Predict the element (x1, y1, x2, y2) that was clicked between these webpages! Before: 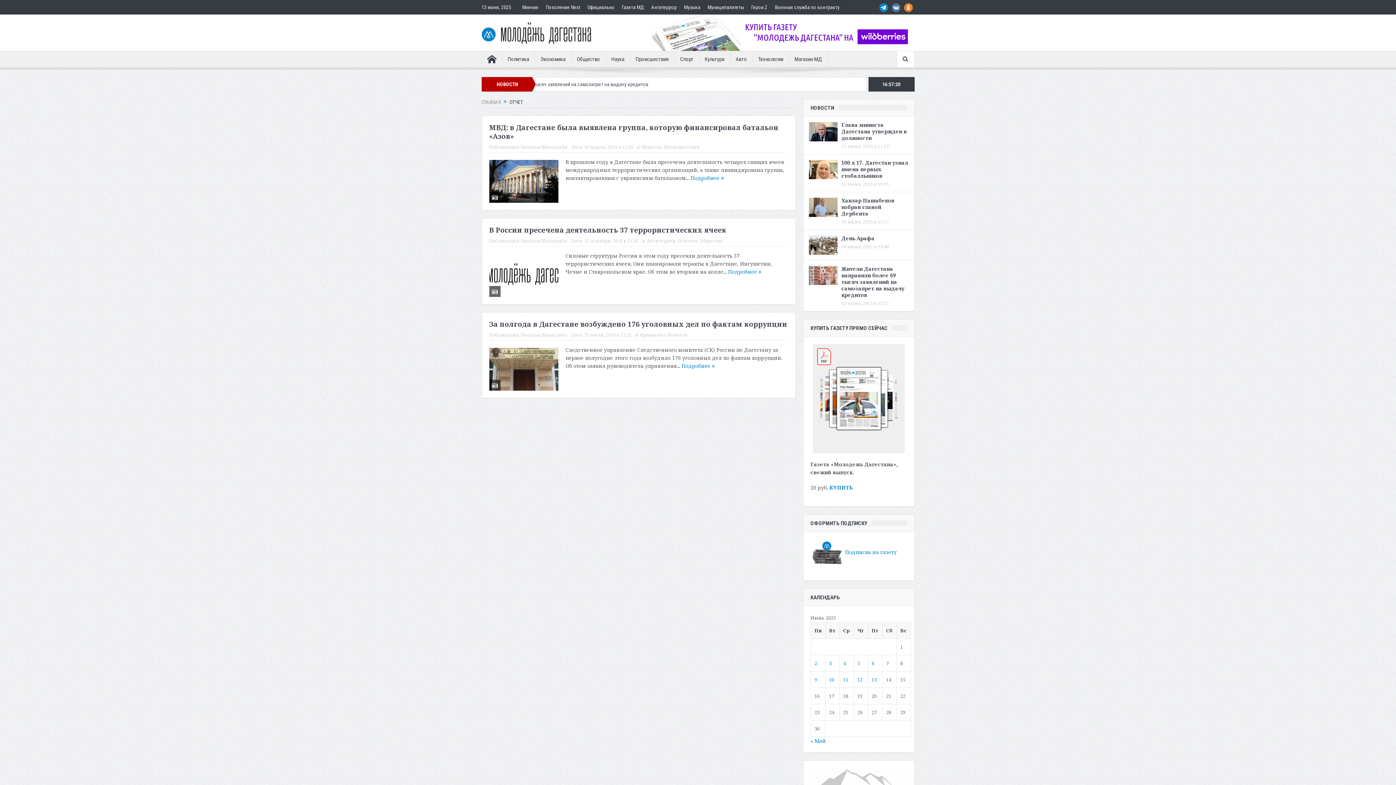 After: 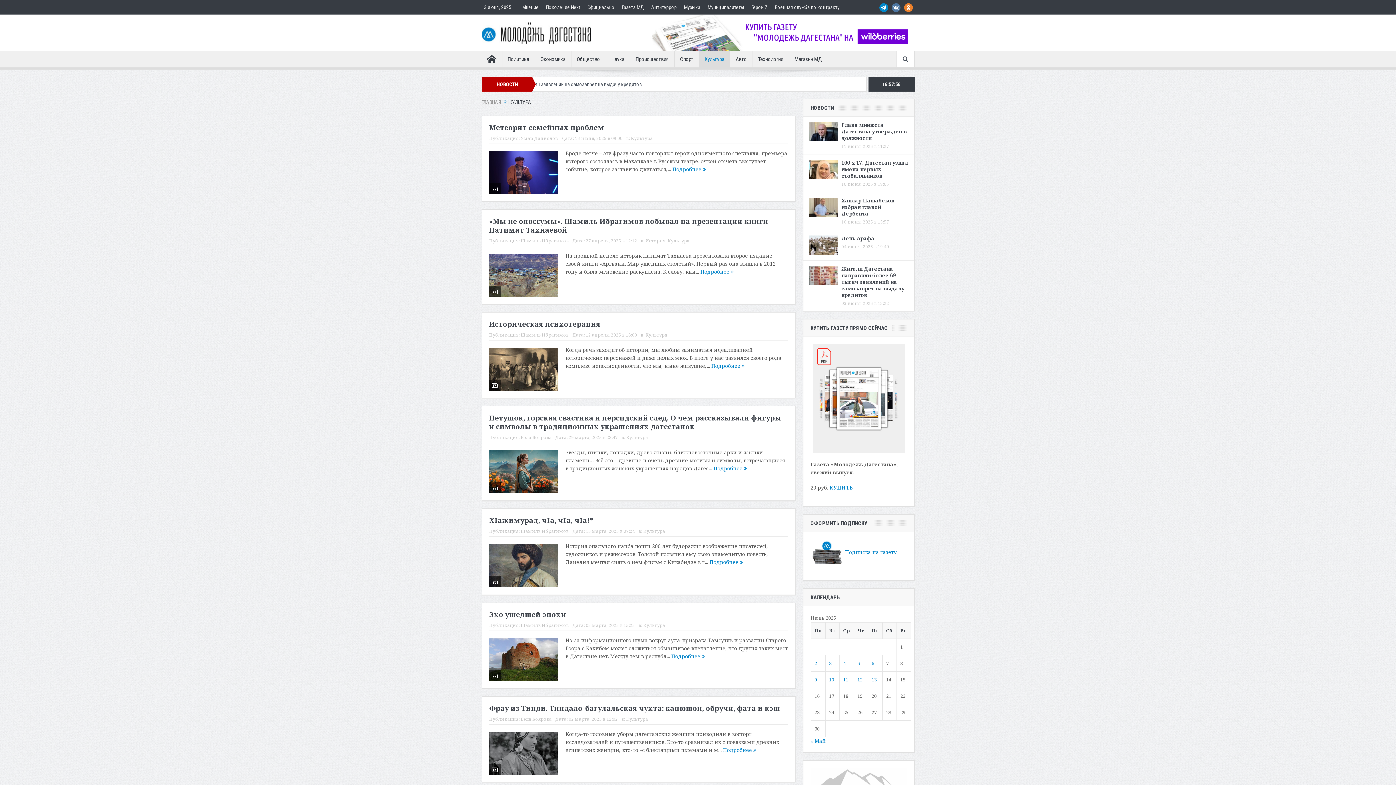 Action: label: Культура bbox: (699, 51, 730, 67)